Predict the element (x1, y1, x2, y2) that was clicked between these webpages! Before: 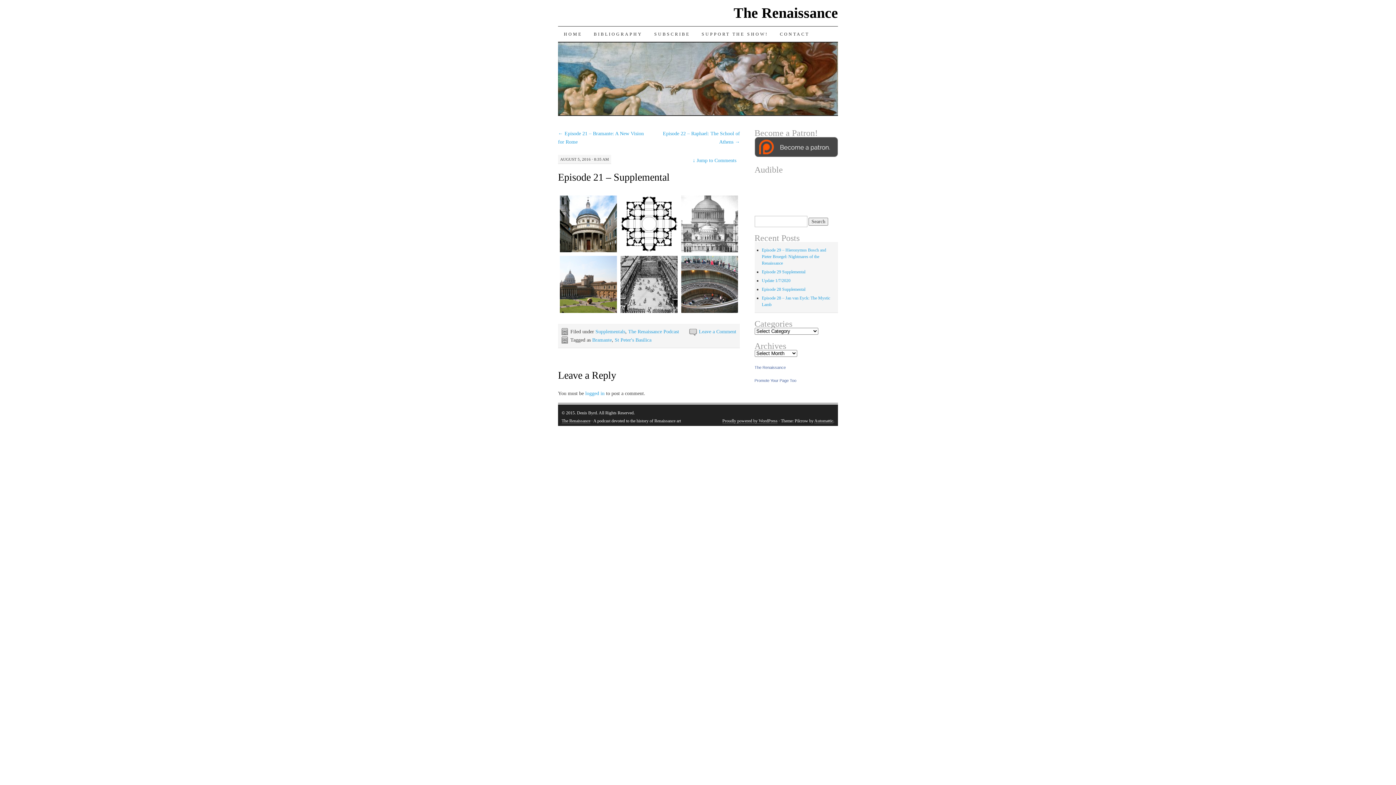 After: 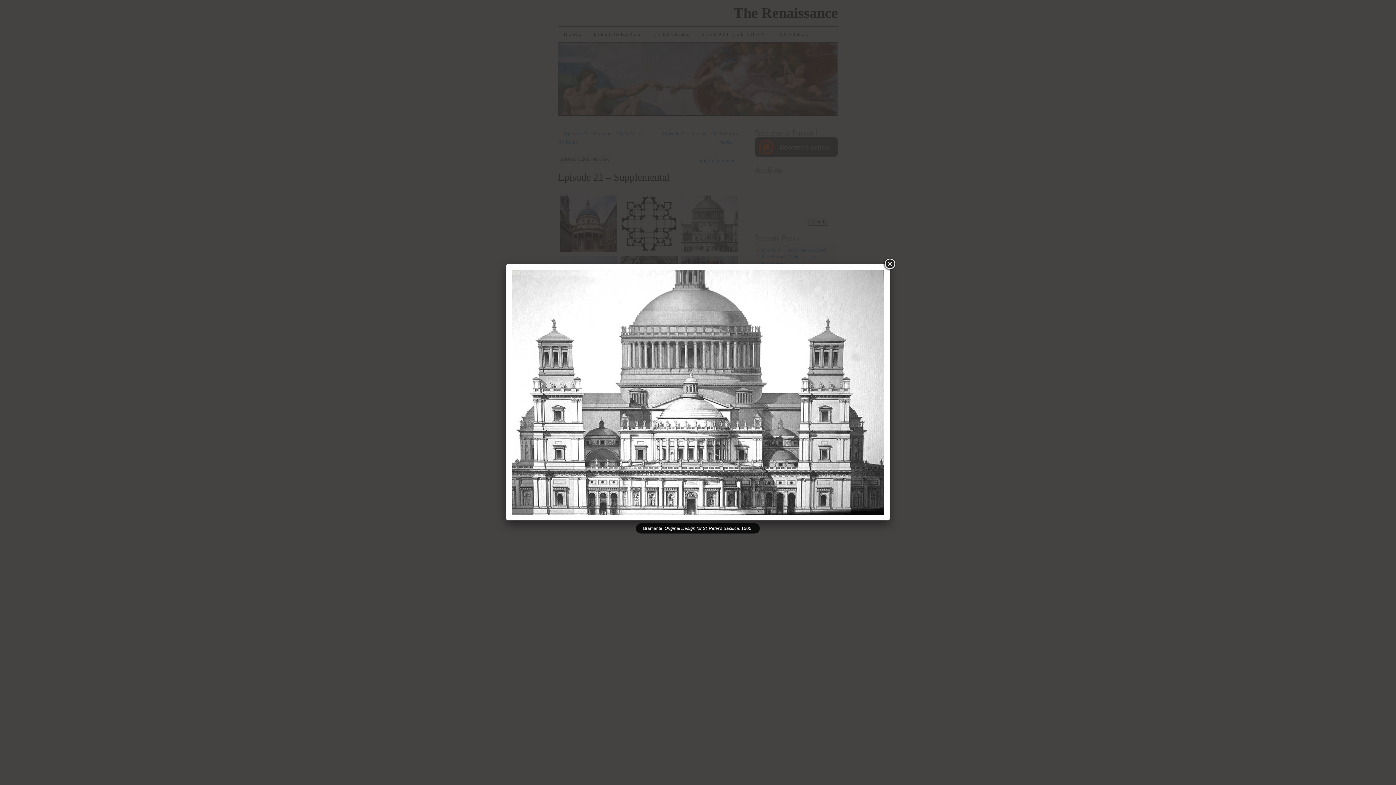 Action: bbox: (681, 195, 738, 252)